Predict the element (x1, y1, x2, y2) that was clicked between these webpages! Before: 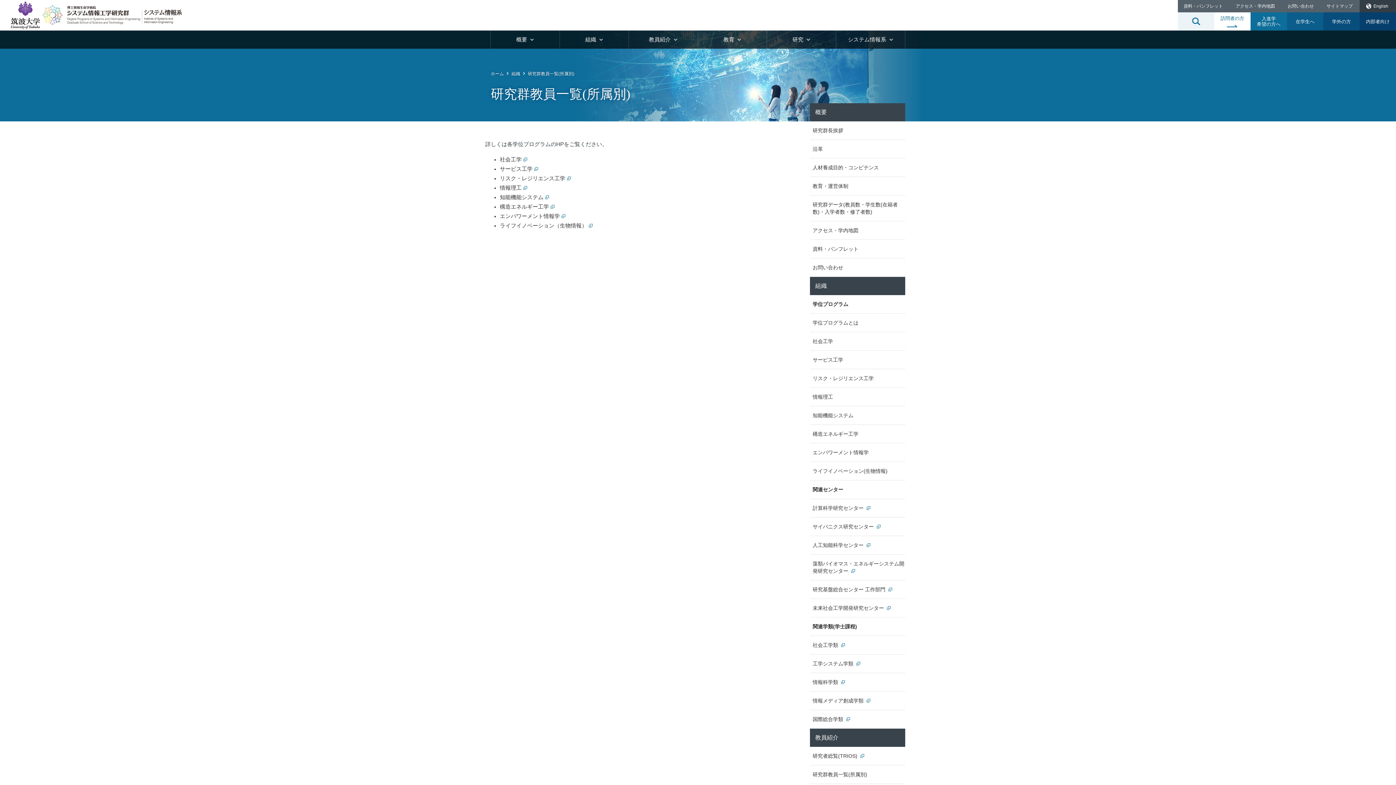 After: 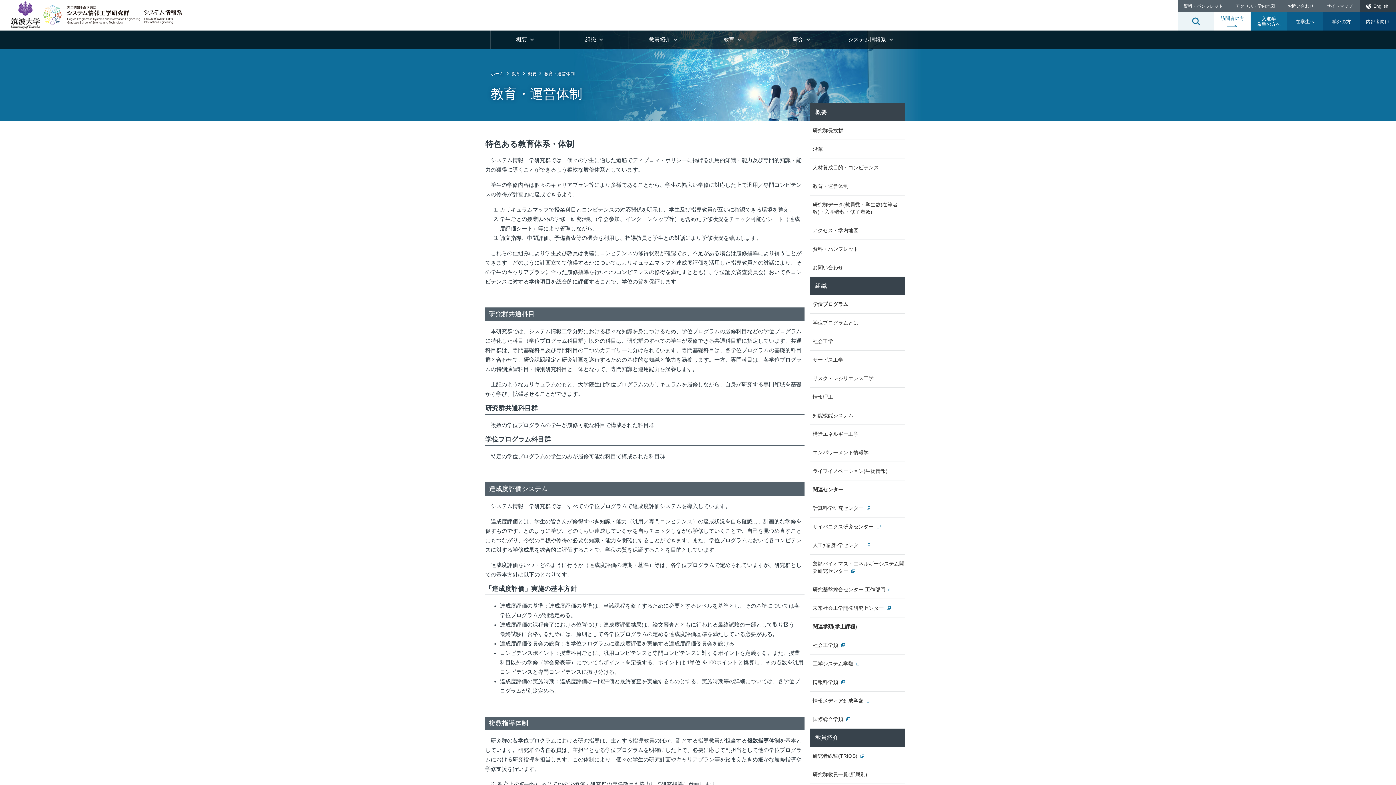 Action: bbox: (810, 177, 905, 195) label: 教育・運営体制